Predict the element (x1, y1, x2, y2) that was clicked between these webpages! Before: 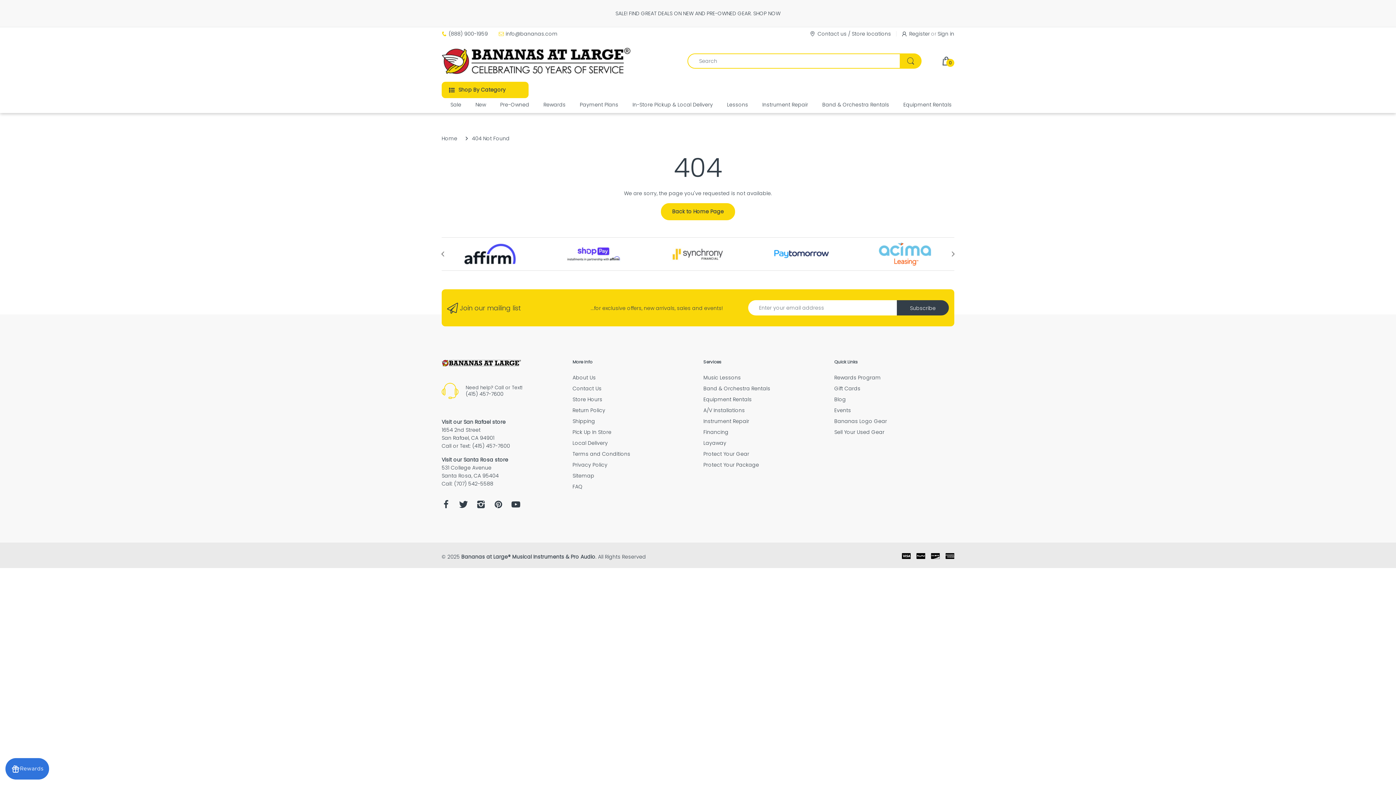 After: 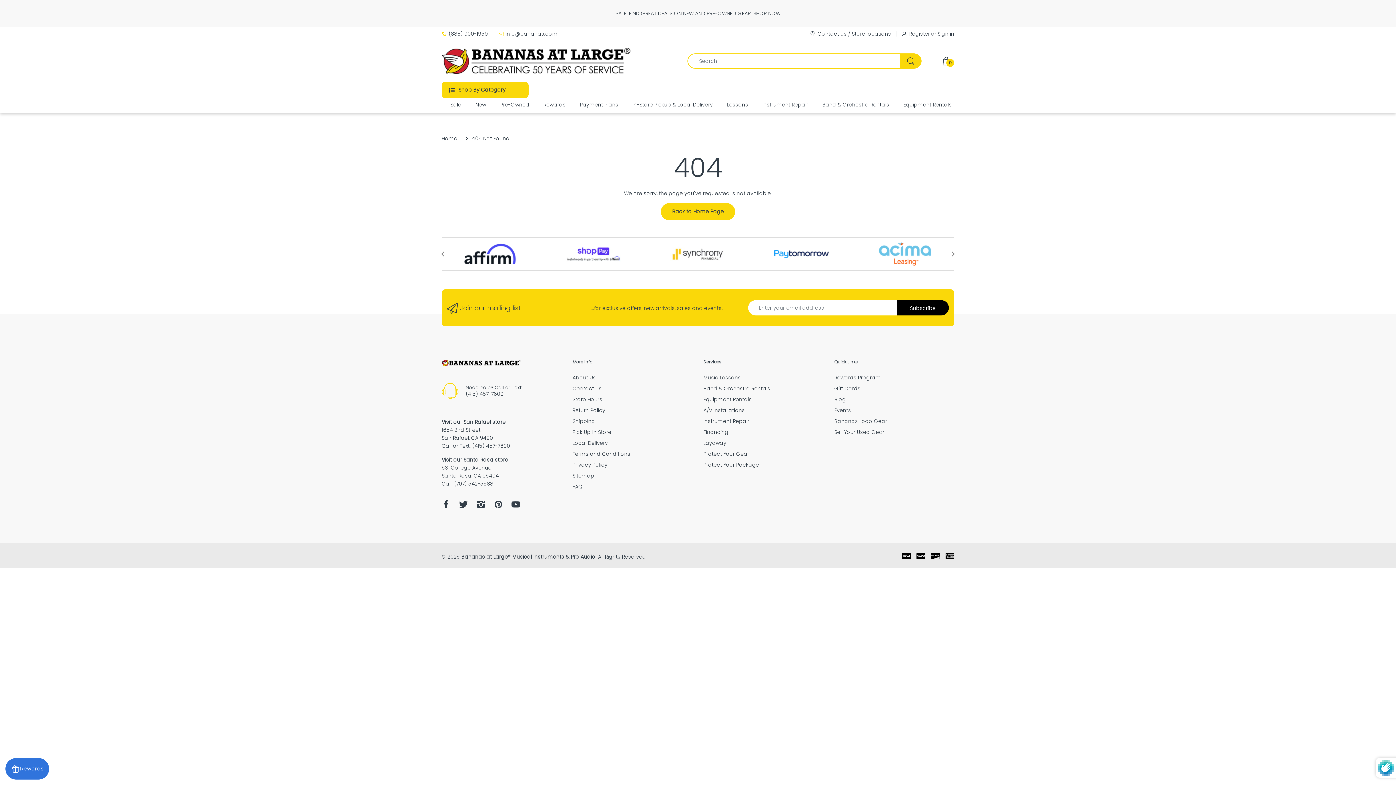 Action: bbox: (897, 300, 949, 315) label: Subscribe